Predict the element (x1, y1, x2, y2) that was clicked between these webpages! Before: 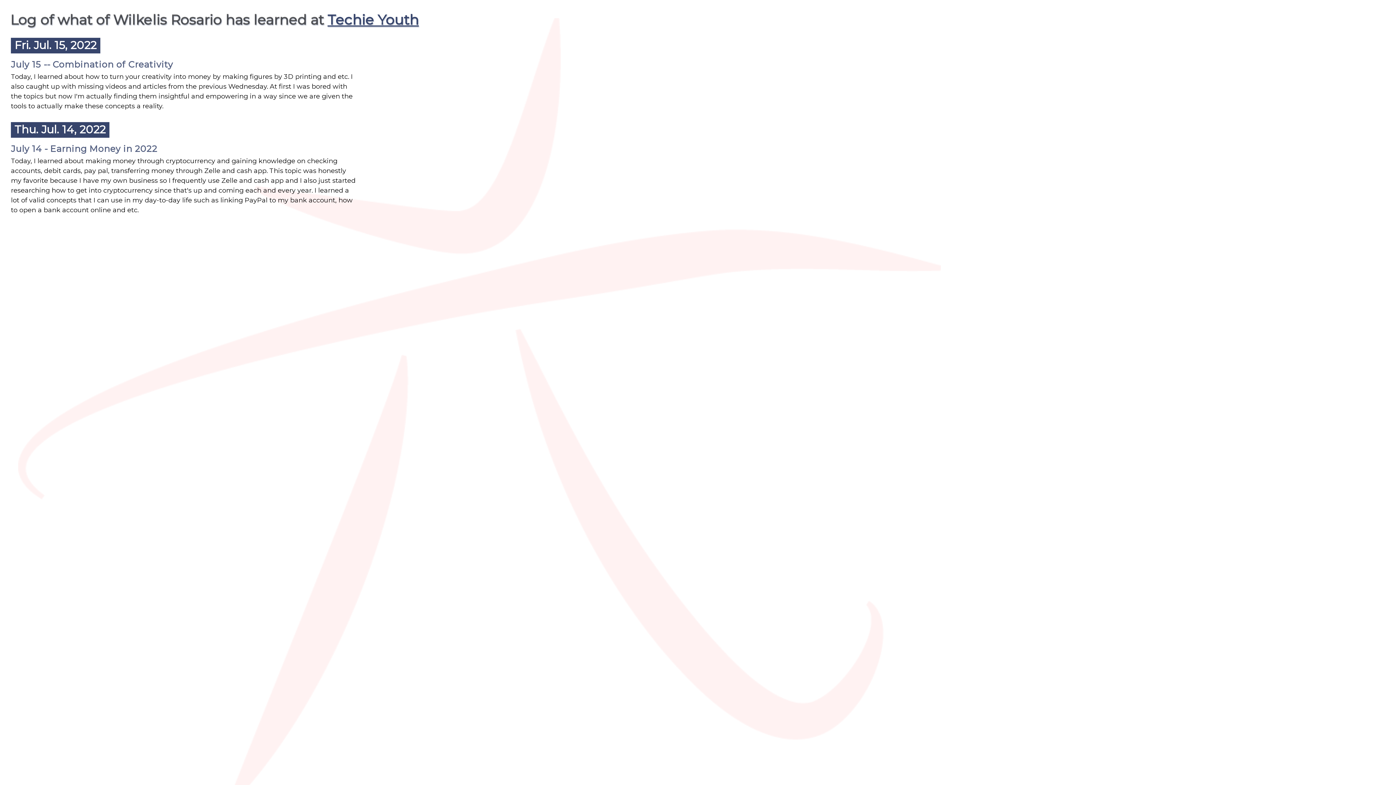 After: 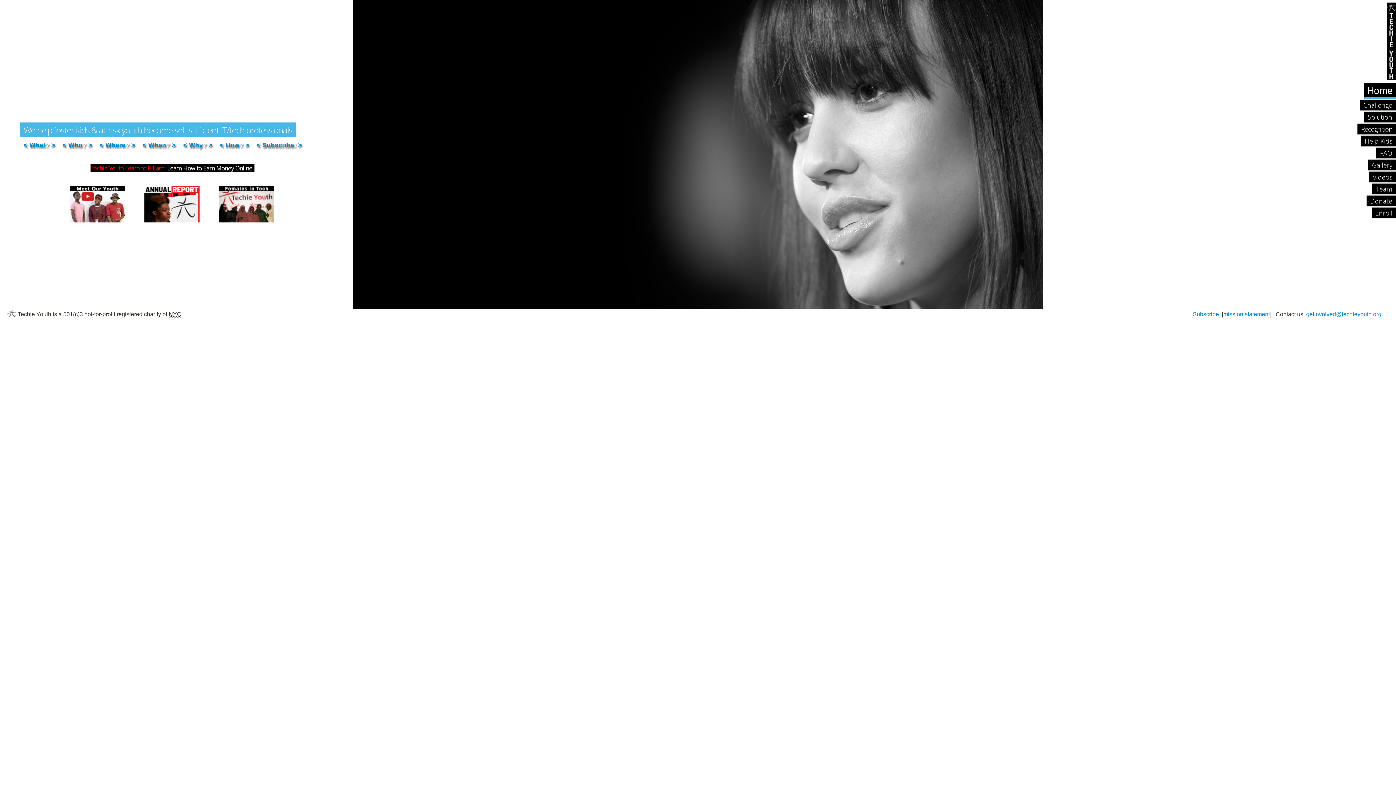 Action: label: Techie Youth bbox: (327, 11, 418, 28)